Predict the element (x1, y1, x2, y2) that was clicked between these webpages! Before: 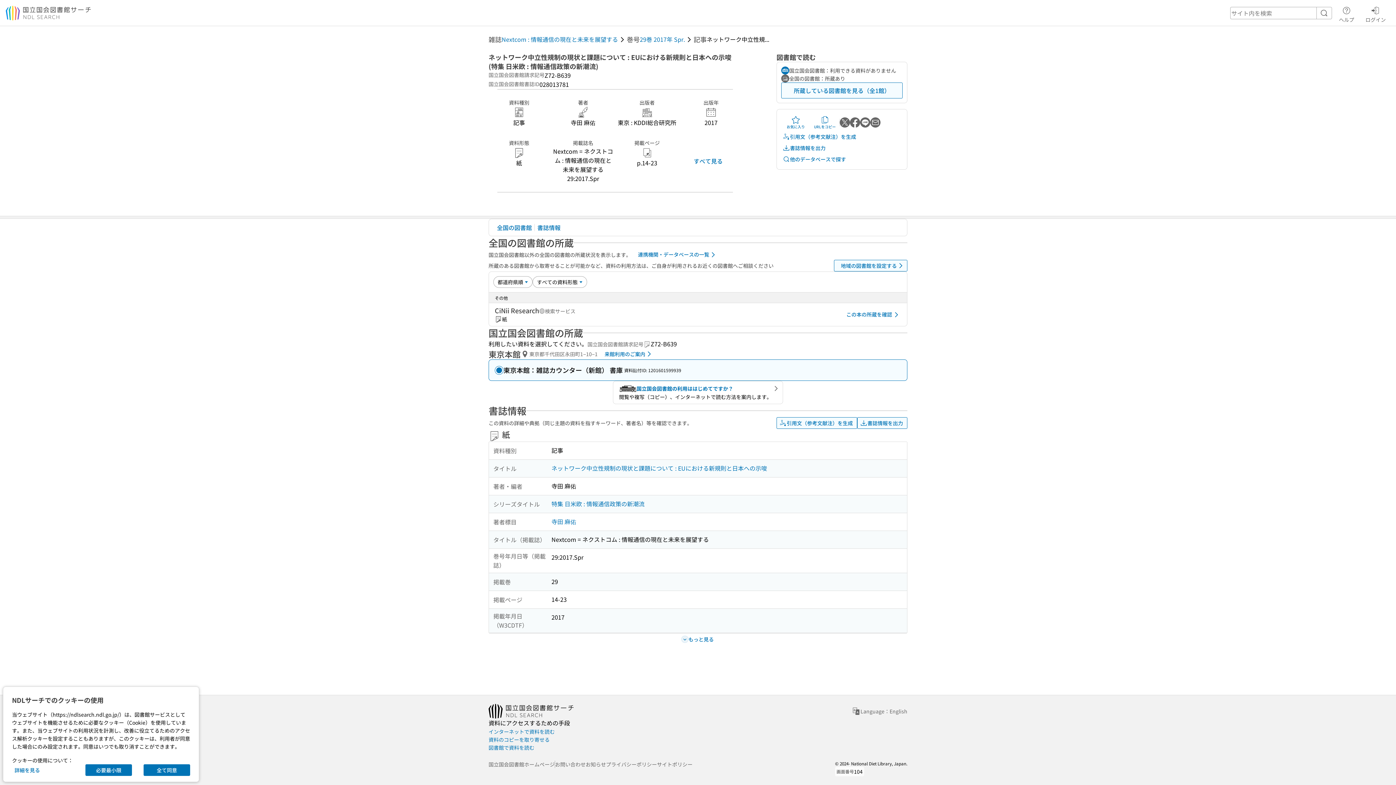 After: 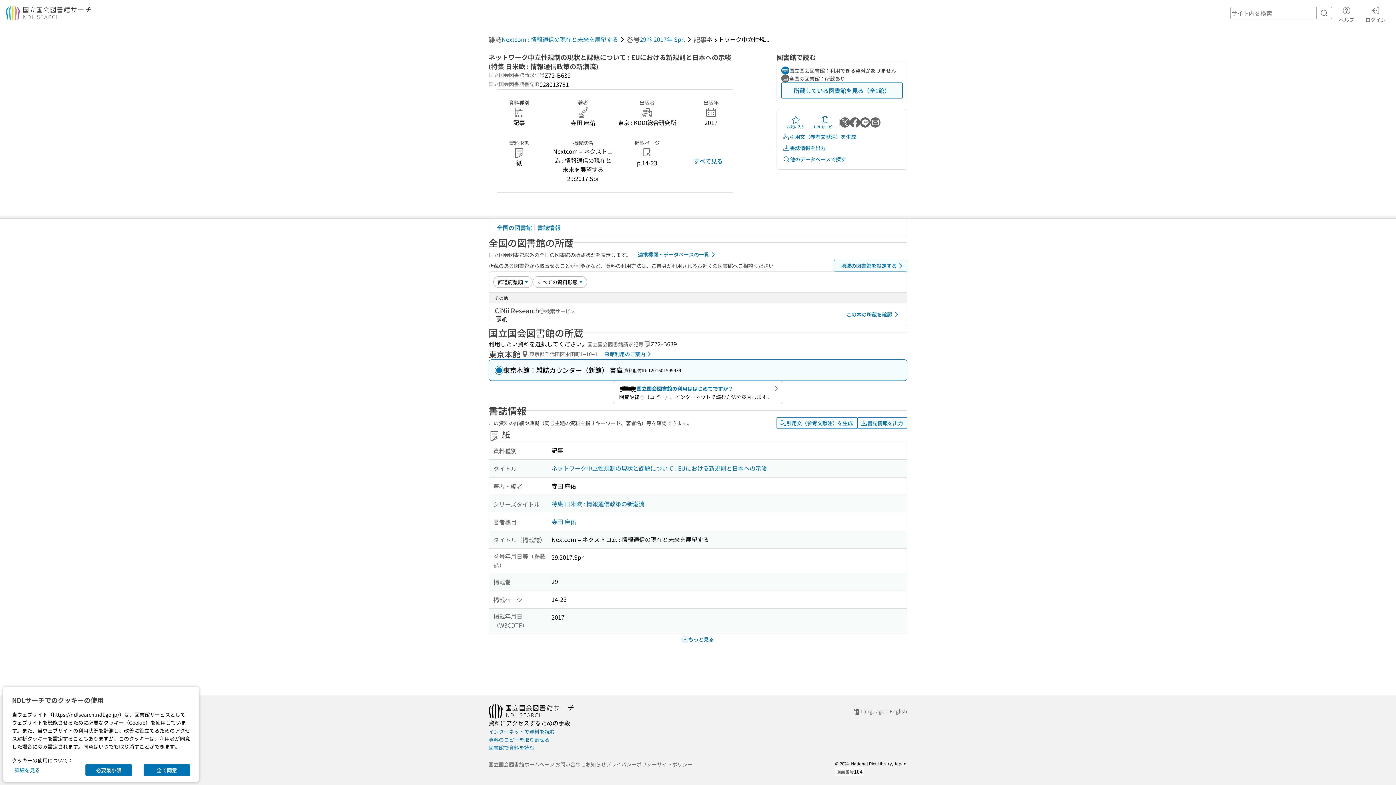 Action: bbox: (870, 117, 880, 127) label: メールで送る